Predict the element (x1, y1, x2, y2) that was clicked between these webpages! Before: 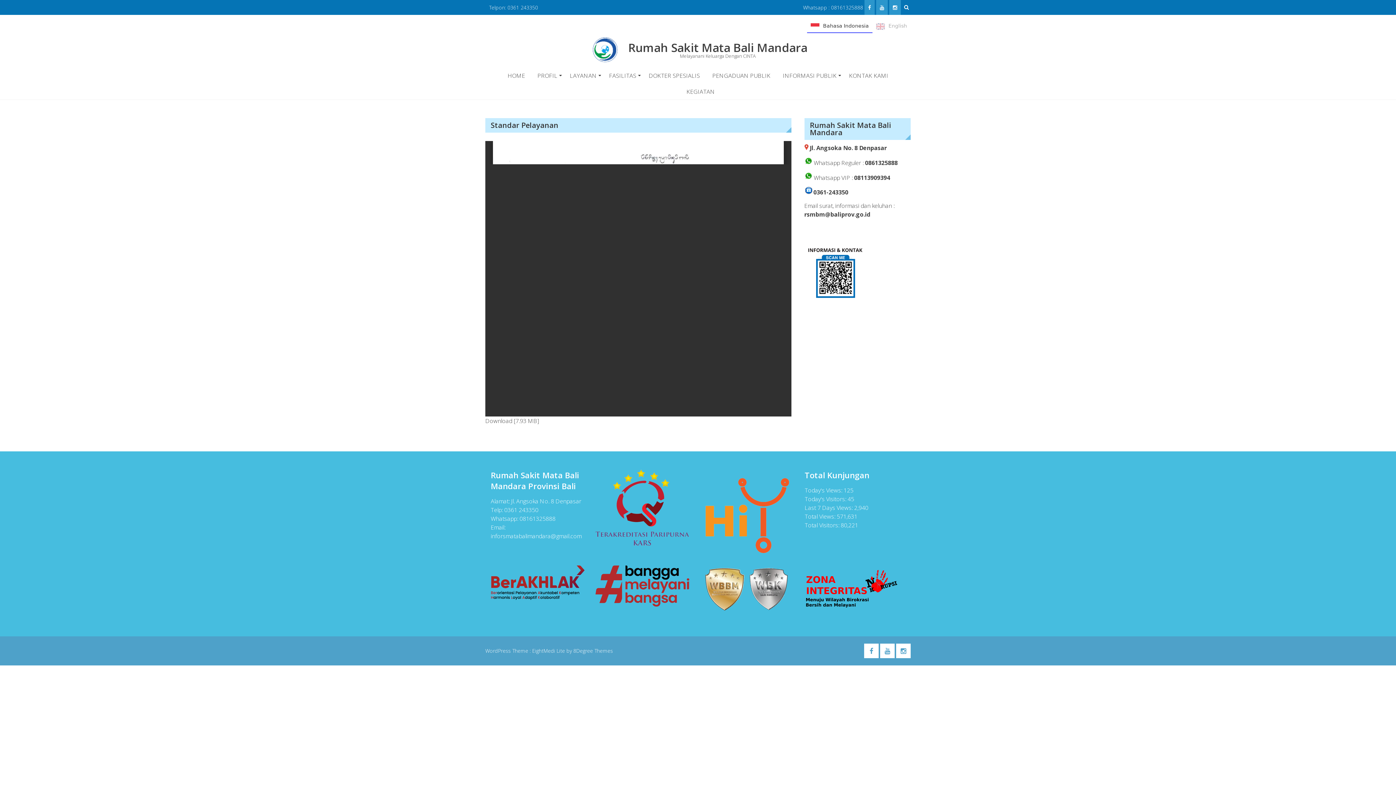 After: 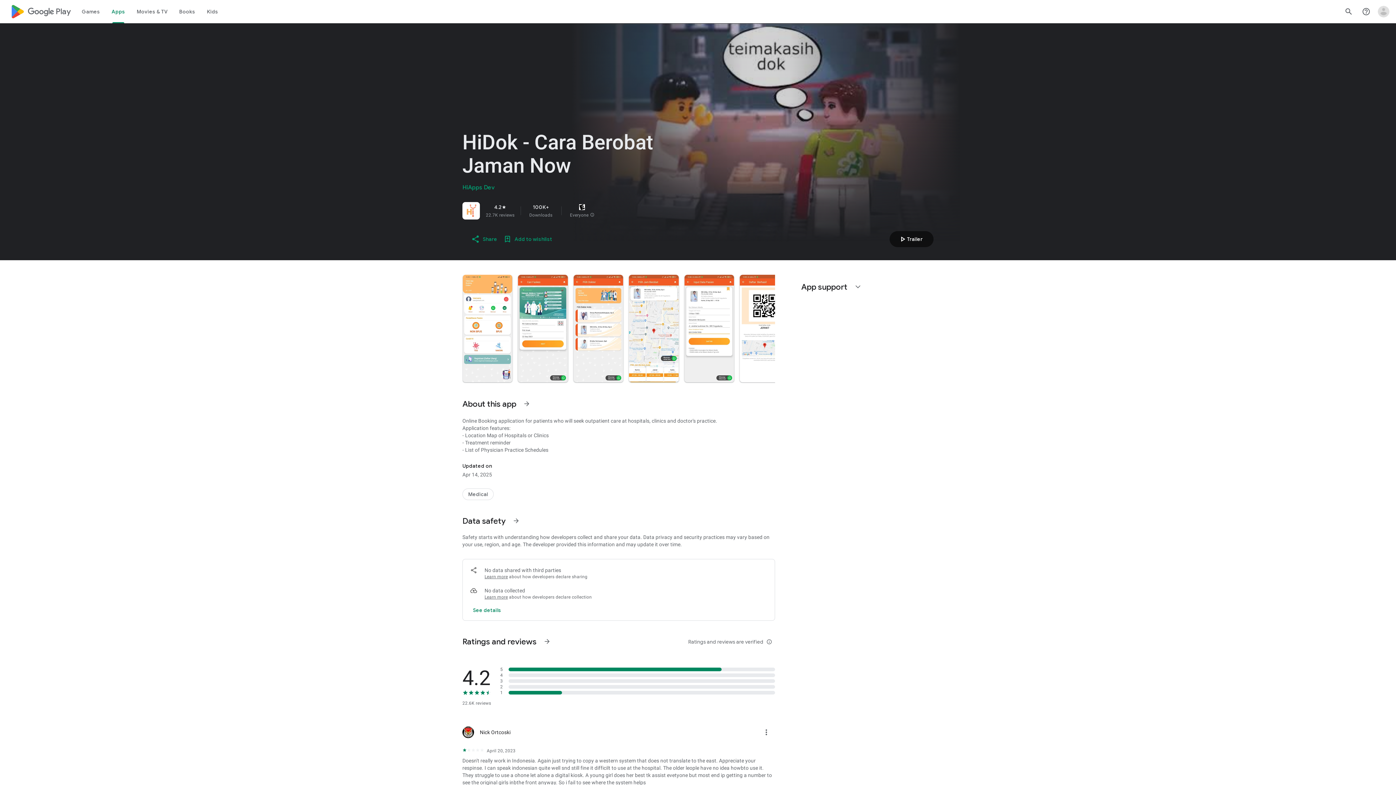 Action: bbox: (700, 557, 793, 565)